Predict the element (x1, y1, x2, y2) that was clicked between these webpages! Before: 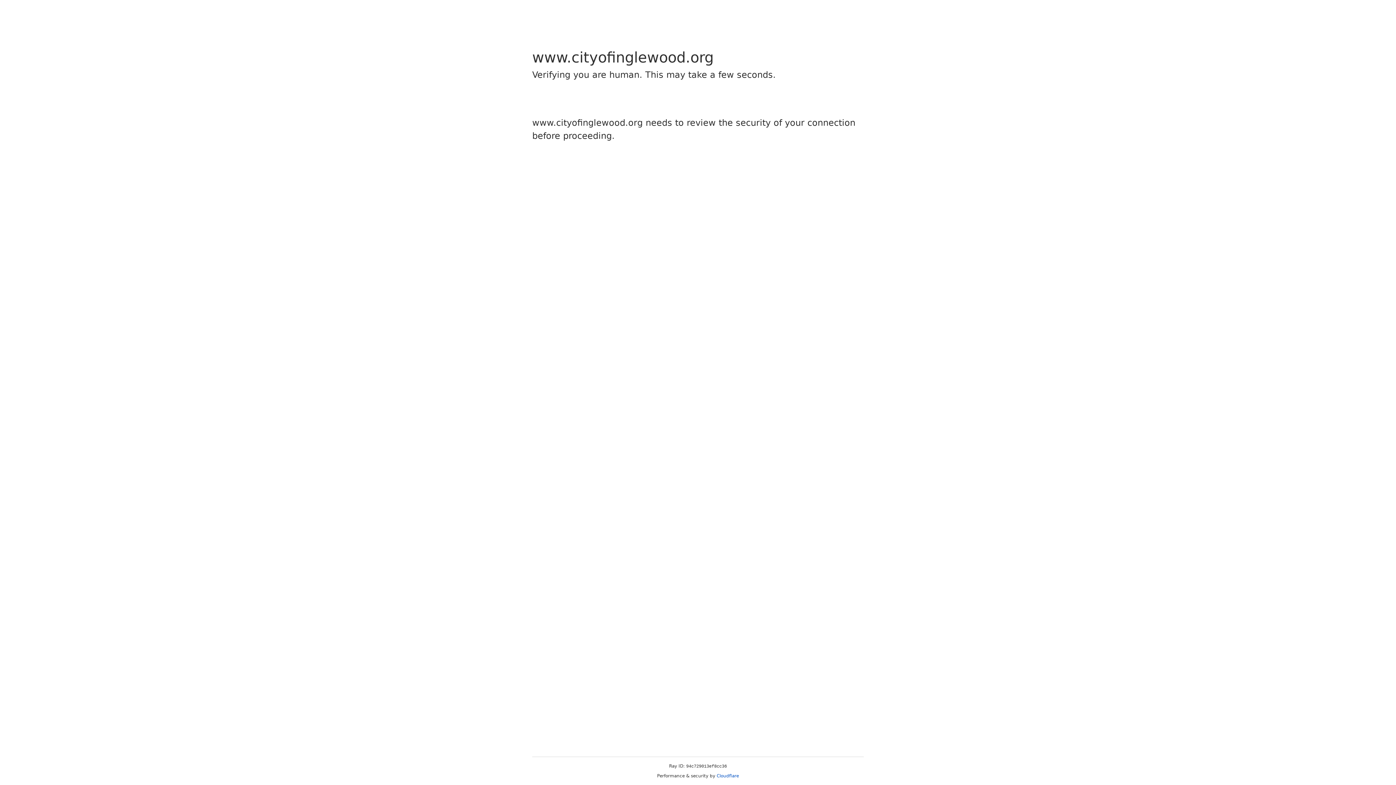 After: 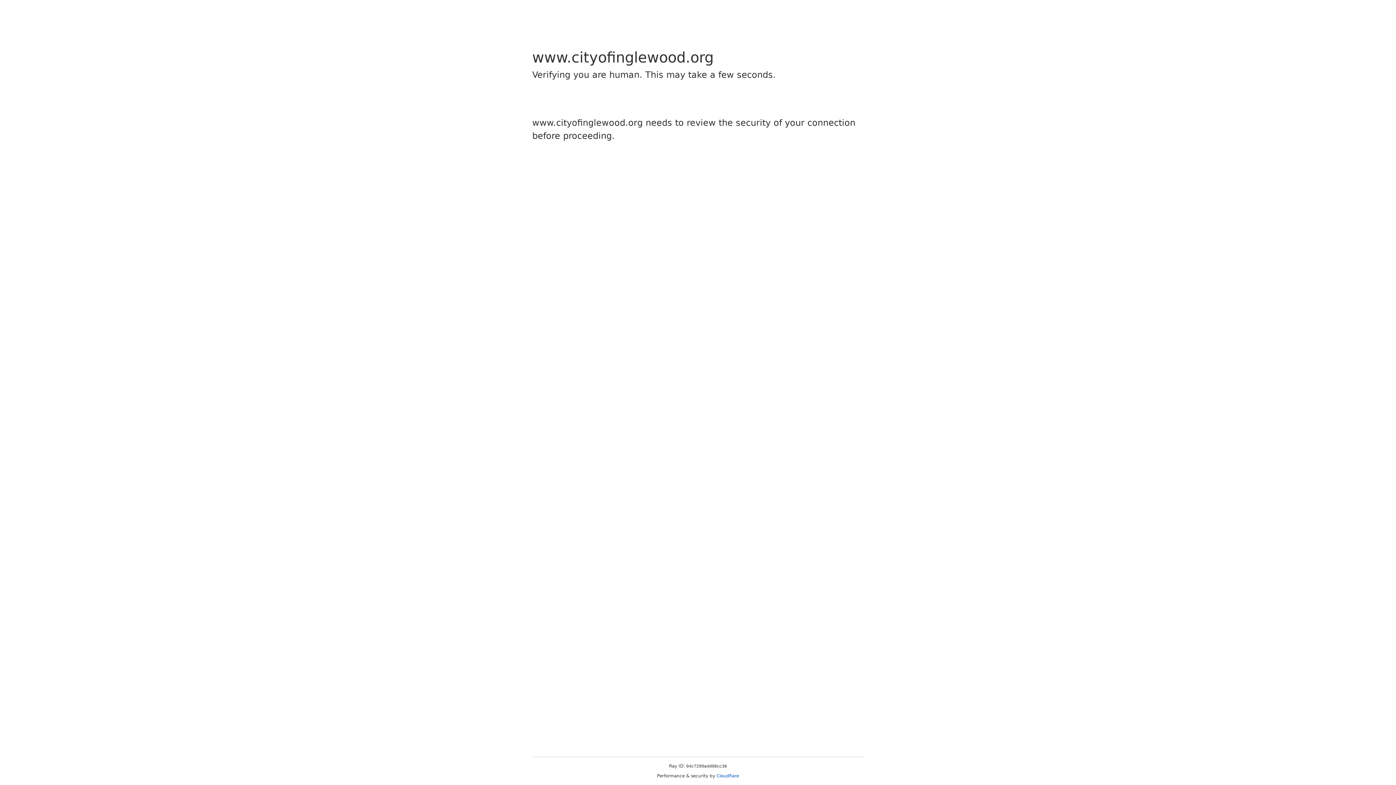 Action: bbox: (716, 773, 739, 778) label: Cloudflare